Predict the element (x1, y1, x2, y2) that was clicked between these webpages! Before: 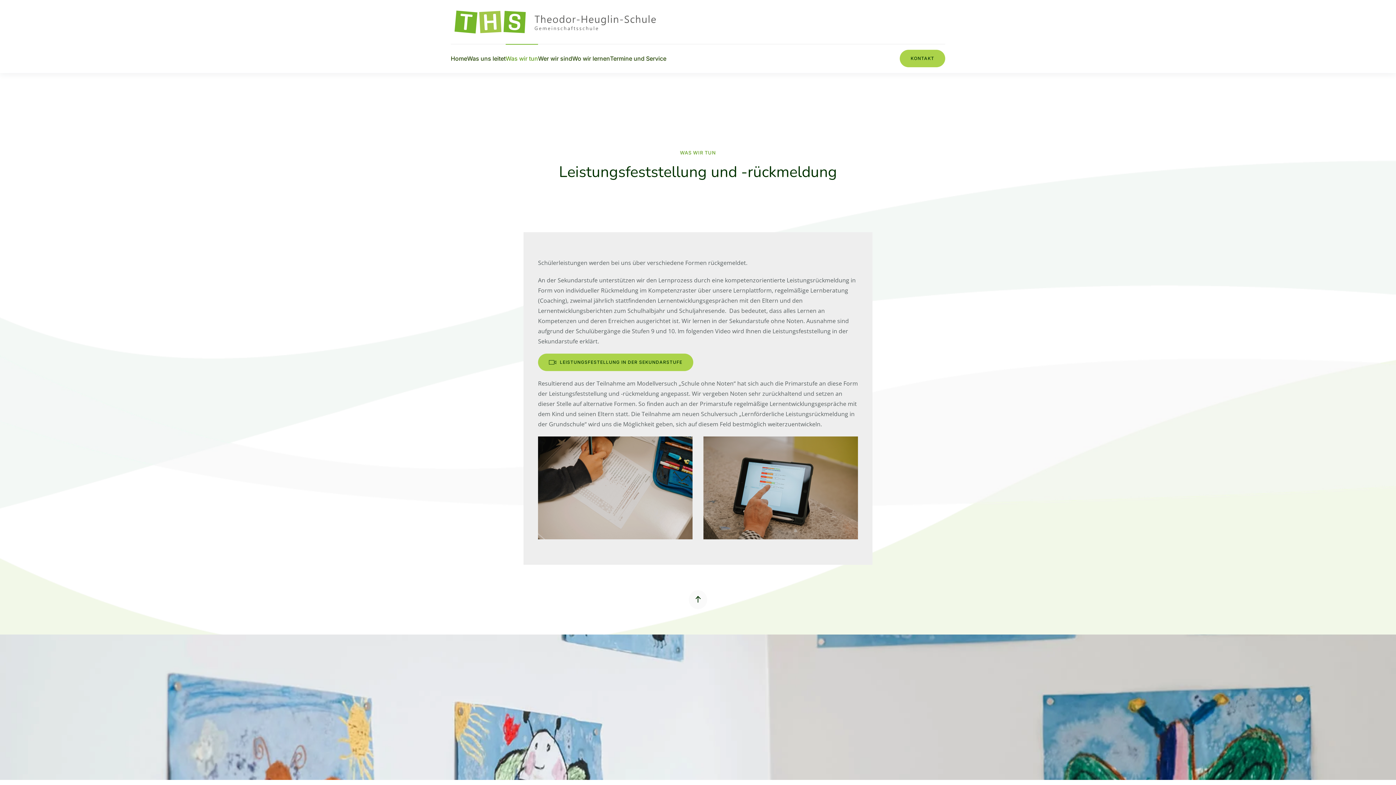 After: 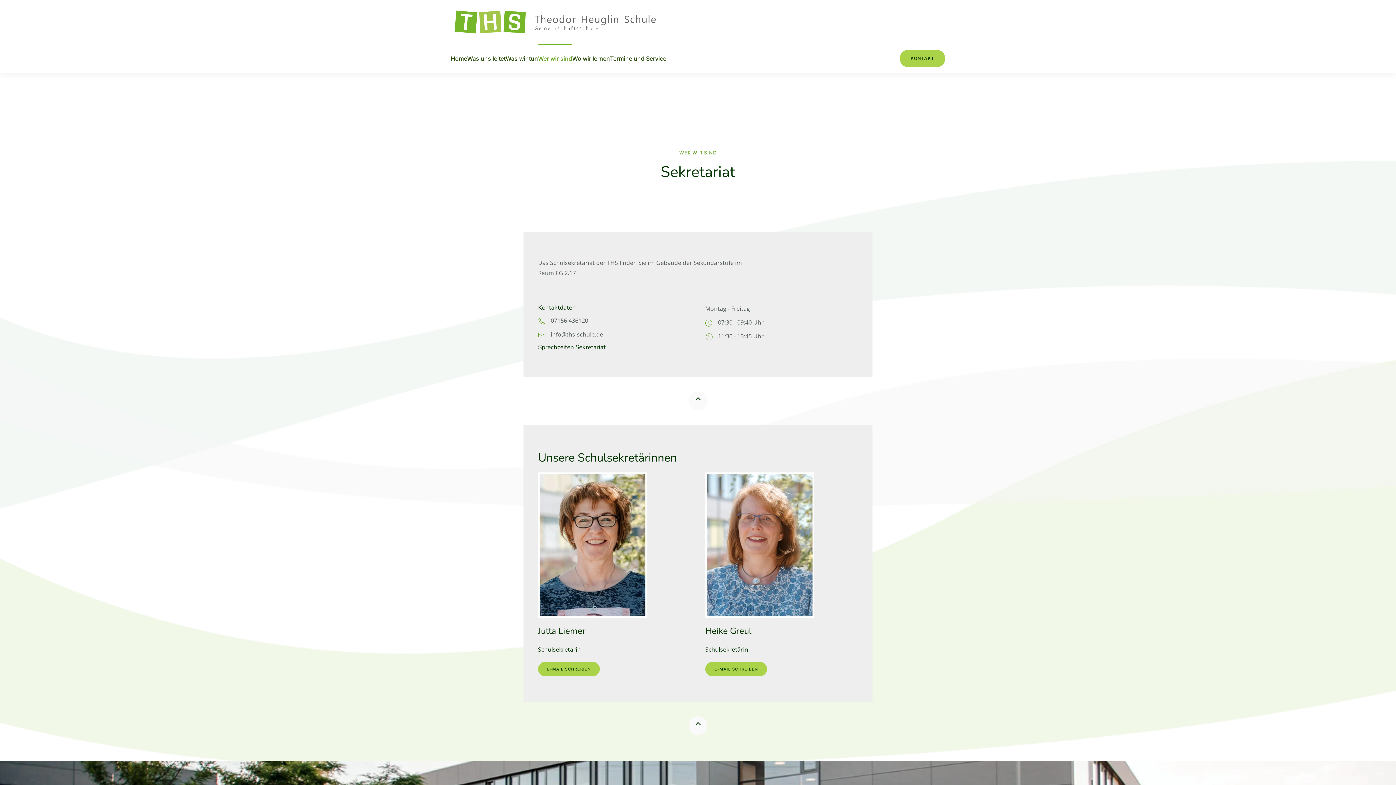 Action: label: KONTAKT bbox: (900, 49, 945, 67)